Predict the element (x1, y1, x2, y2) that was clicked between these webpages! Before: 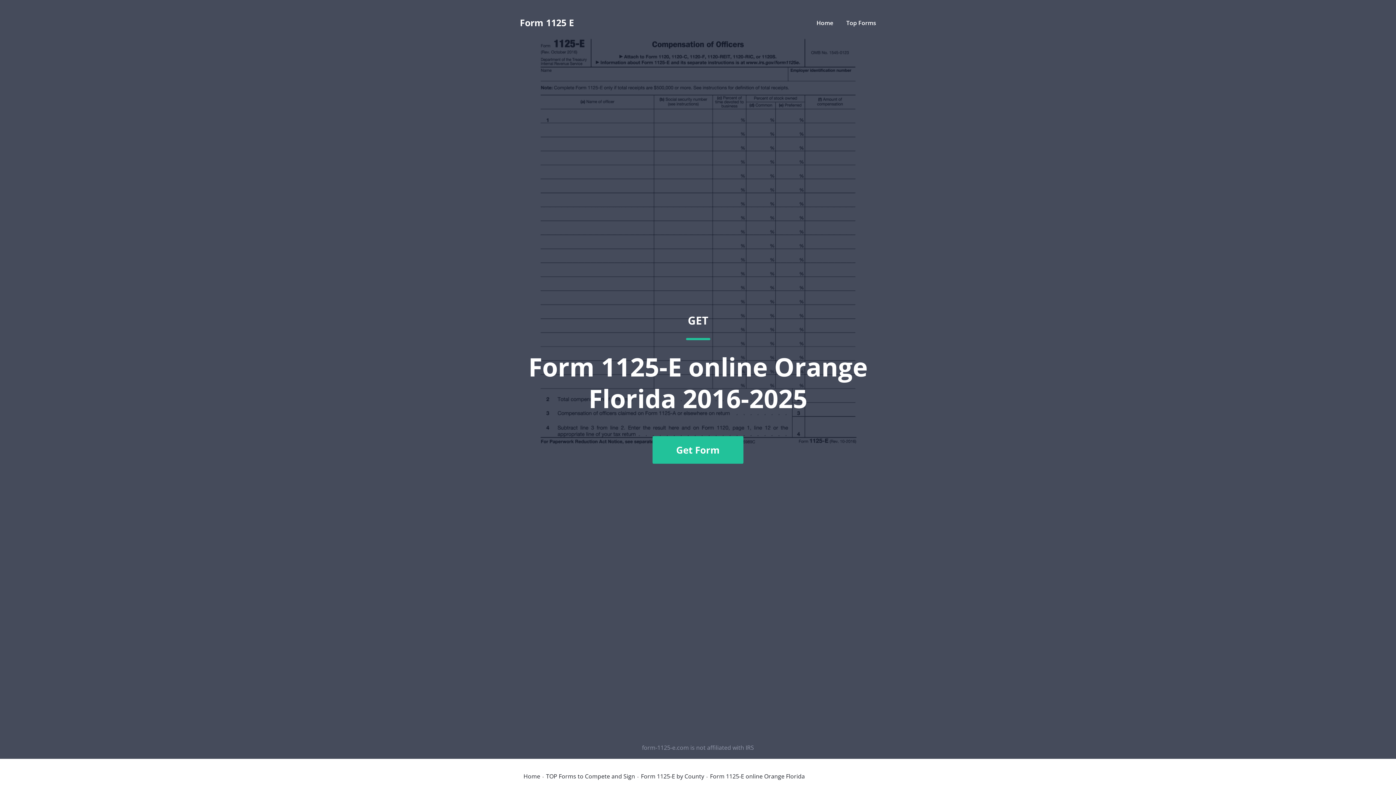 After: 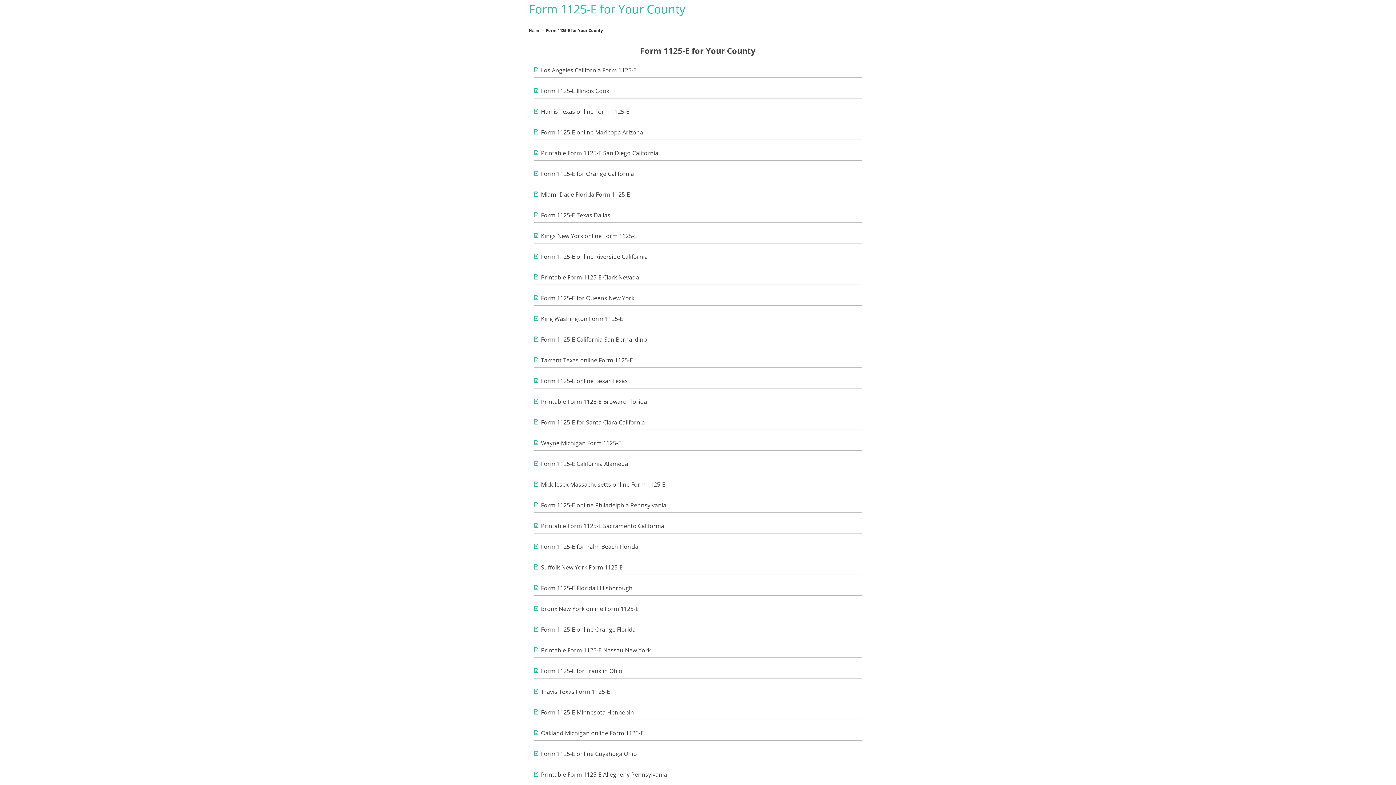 Action: bbox: (641, 773, 704, 779) label: Form 1125-E by County